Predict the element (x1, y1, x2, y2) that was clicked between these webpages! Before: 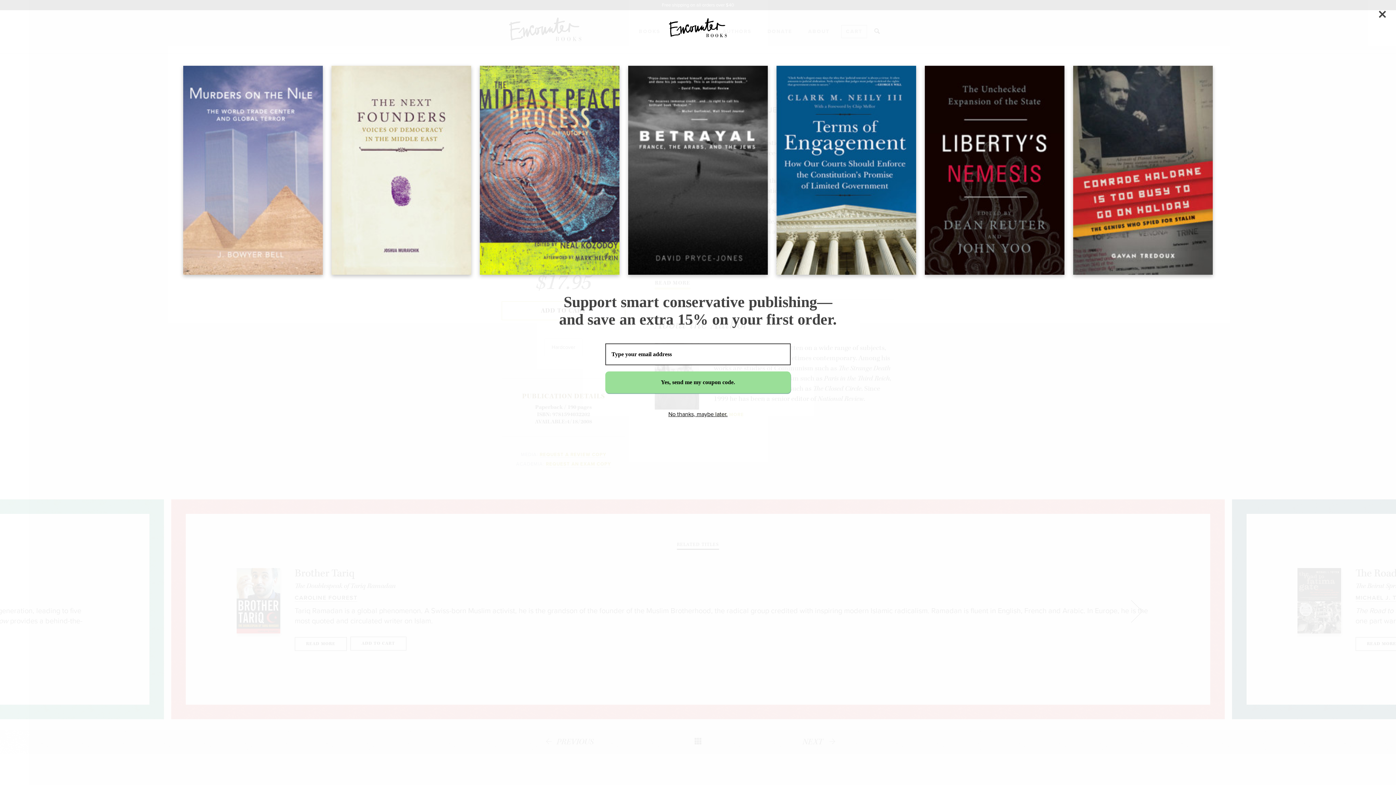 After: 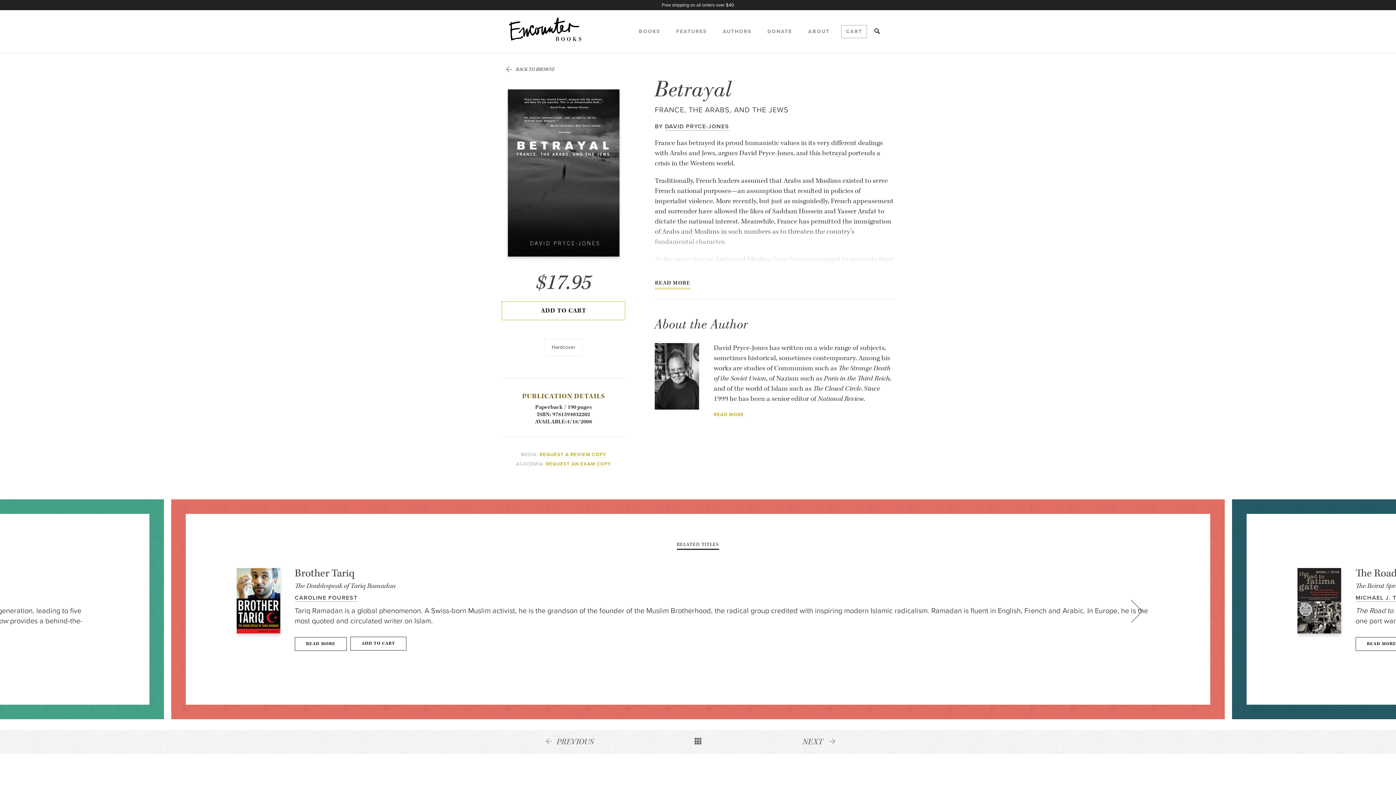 Action: bbox: (668, 410, 727, 418) label: No thanks, maybe later.